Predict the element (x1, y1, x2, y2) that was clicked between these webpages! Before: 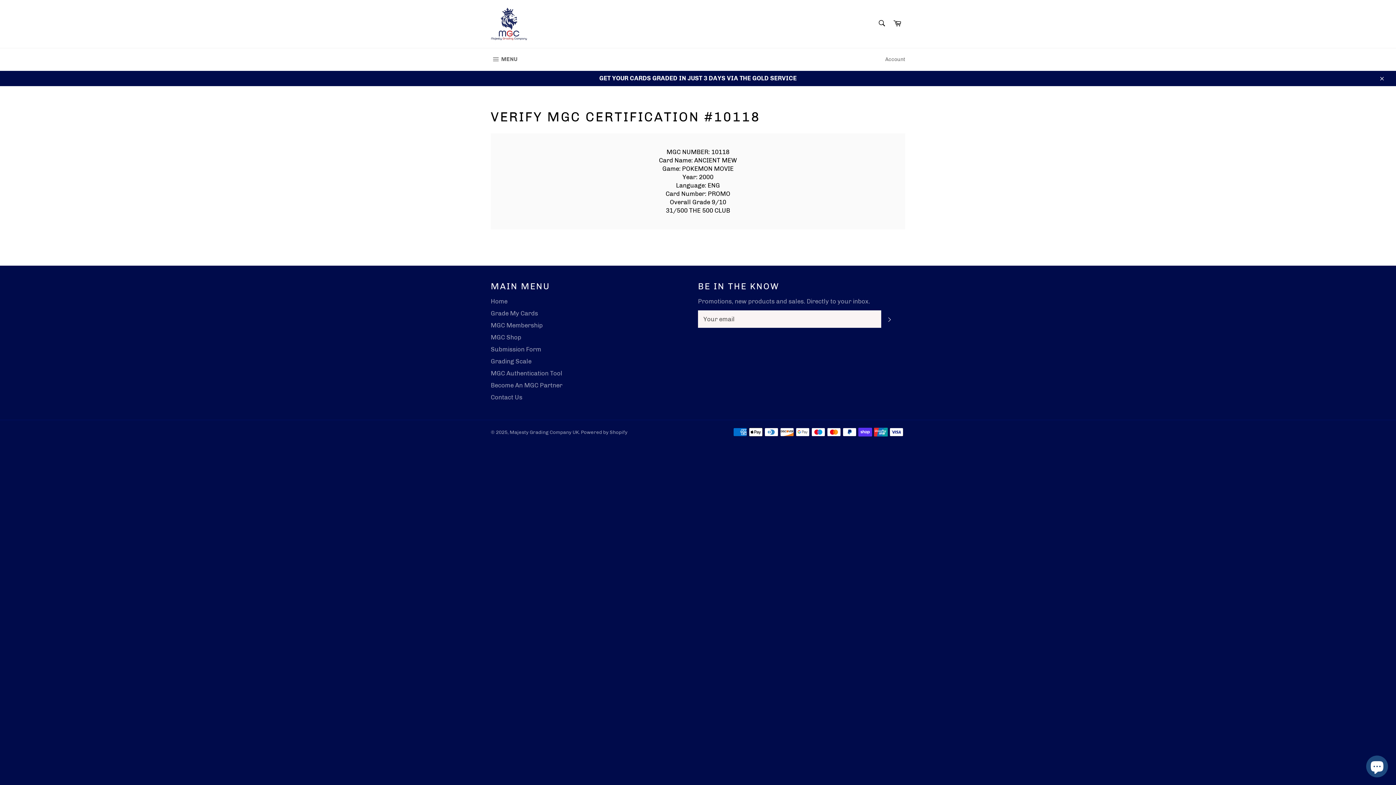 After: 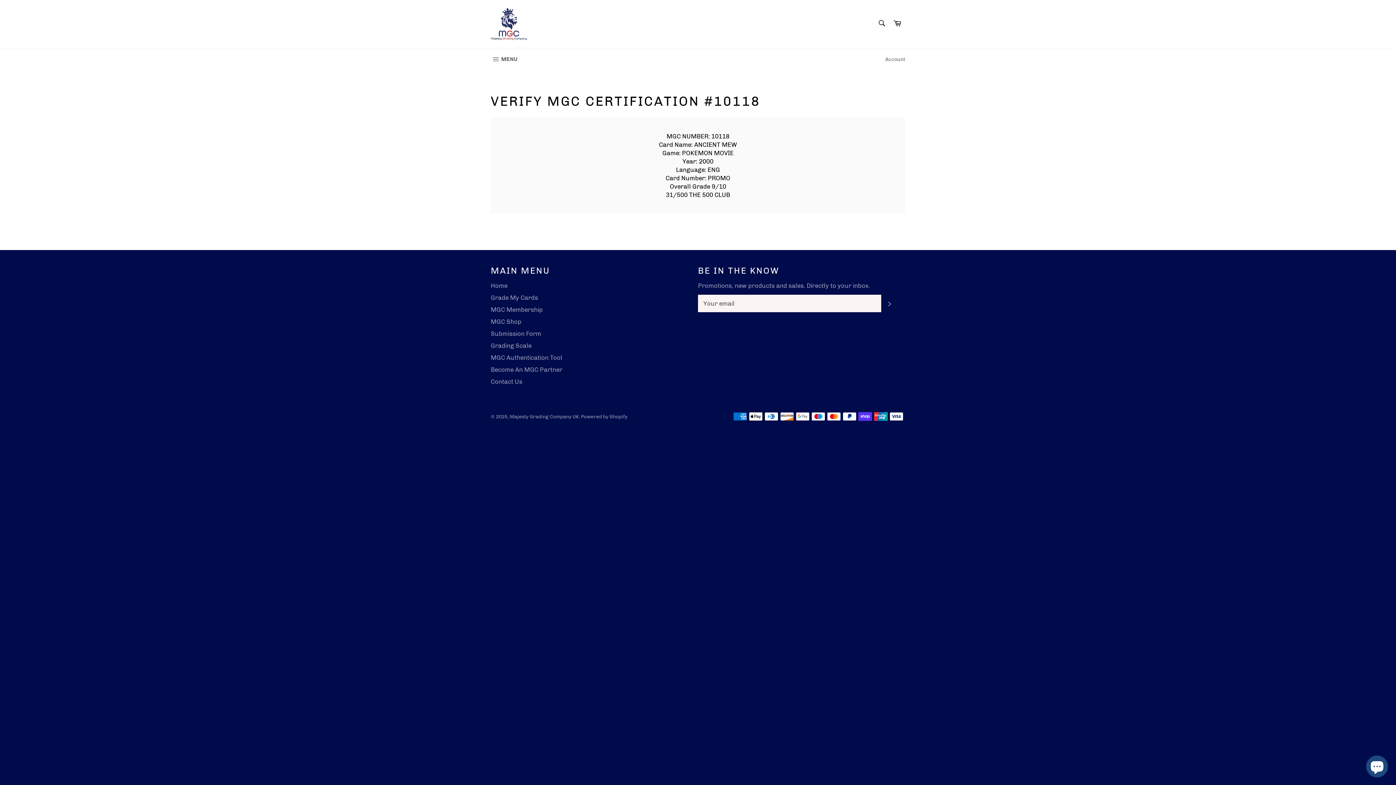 Action: label: Close bbox: (1374, 70, 1389, 86)